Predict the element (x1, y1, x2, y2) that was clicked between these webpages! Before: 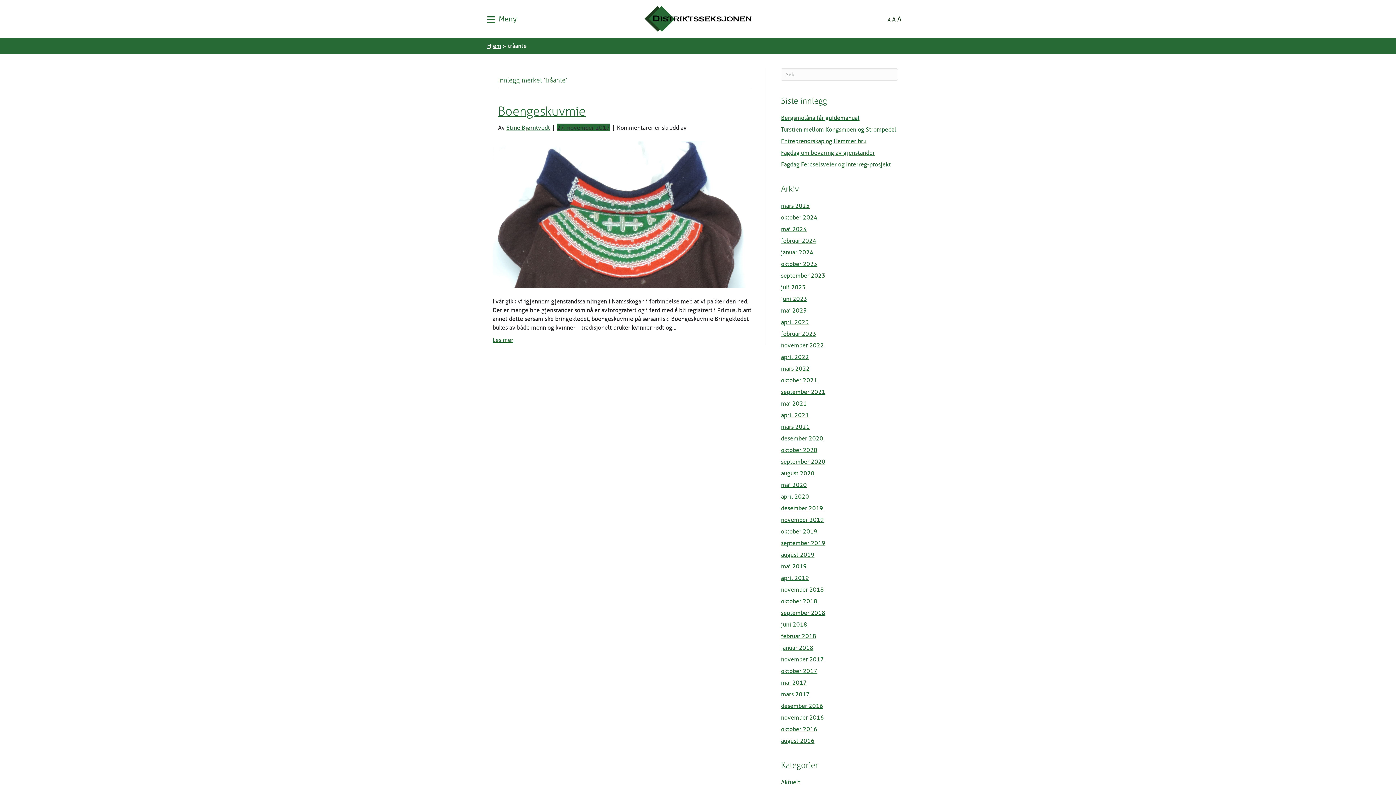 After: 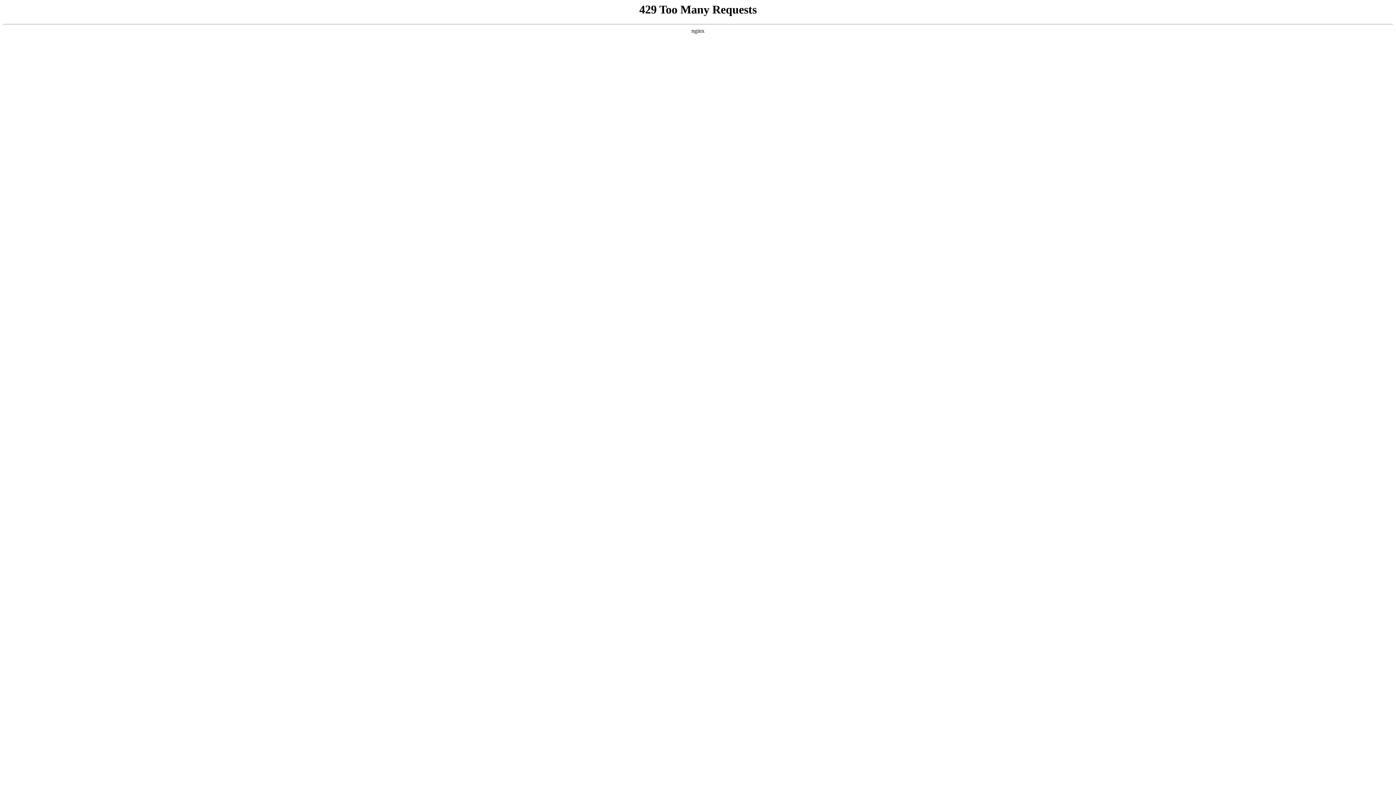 Action: bbox: (781, 562, 807, 570) label: mai 2019